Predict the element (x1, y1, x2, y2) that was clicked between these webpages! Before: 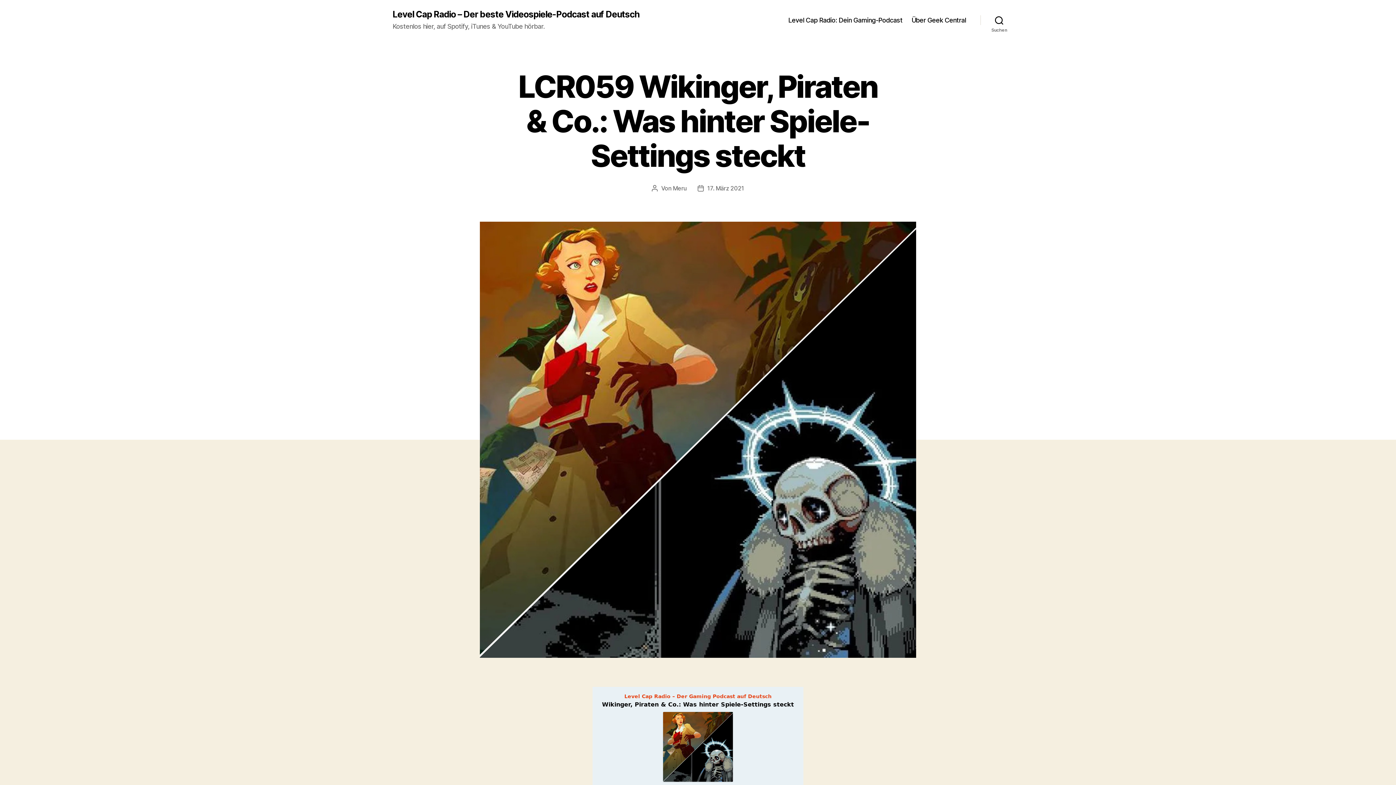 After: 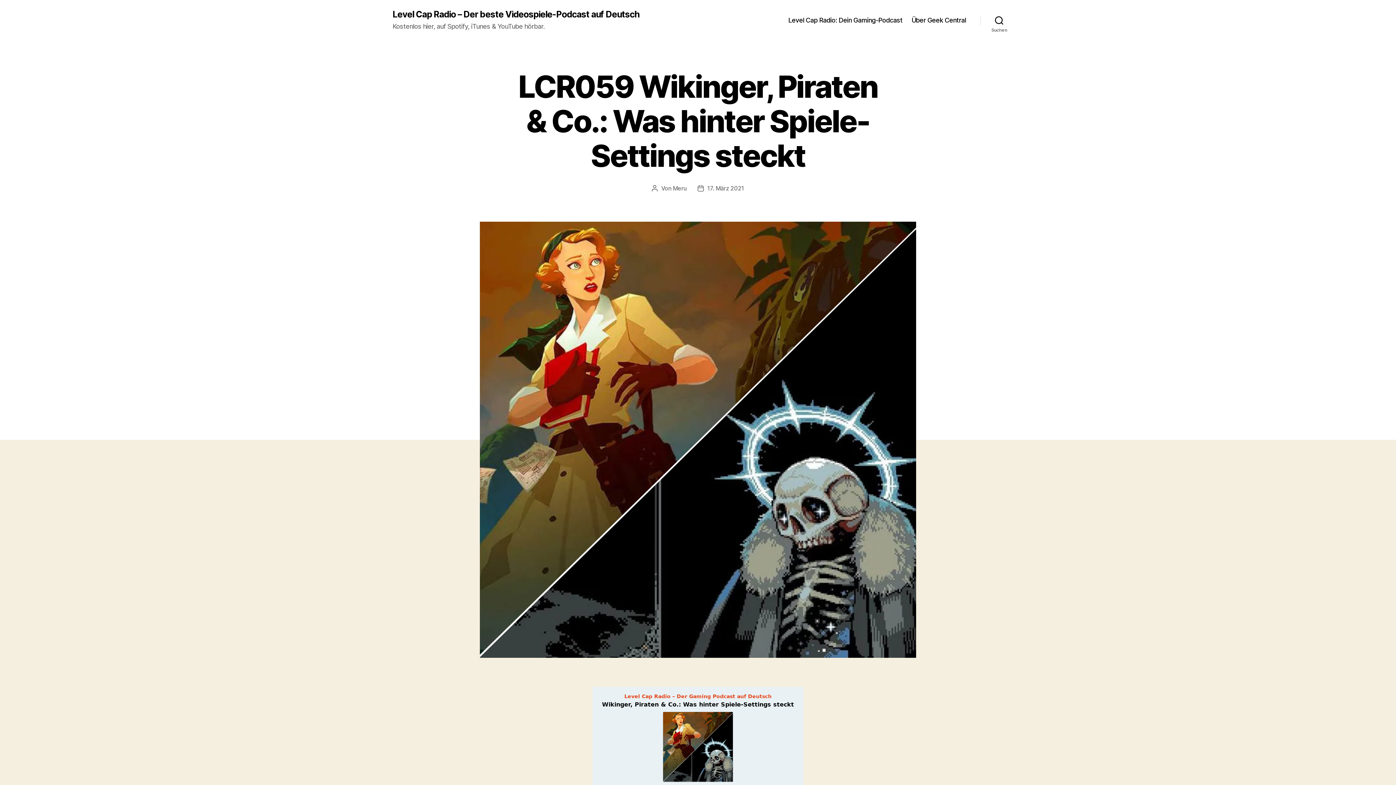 Action: label: 17. März 2021 bbox: (707, 184, 744, 192)